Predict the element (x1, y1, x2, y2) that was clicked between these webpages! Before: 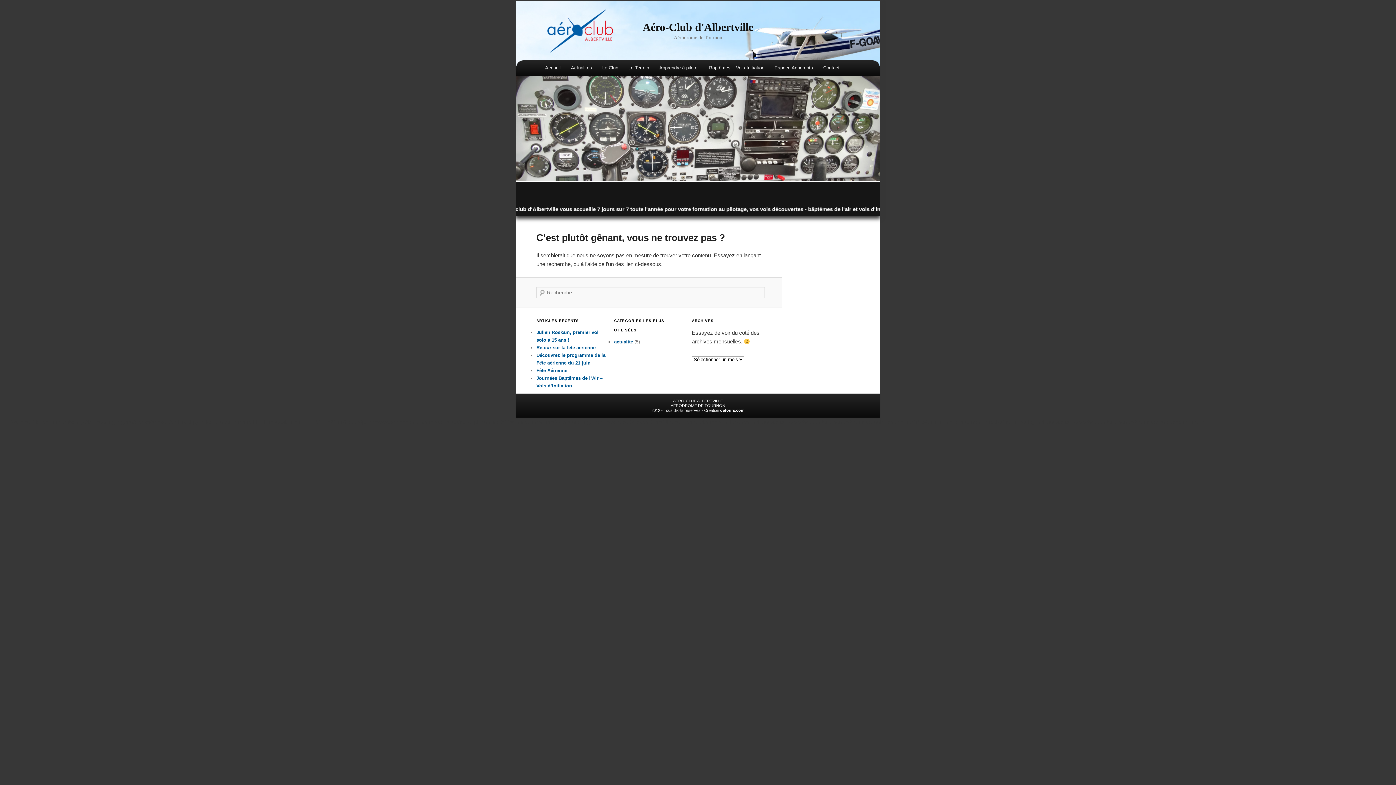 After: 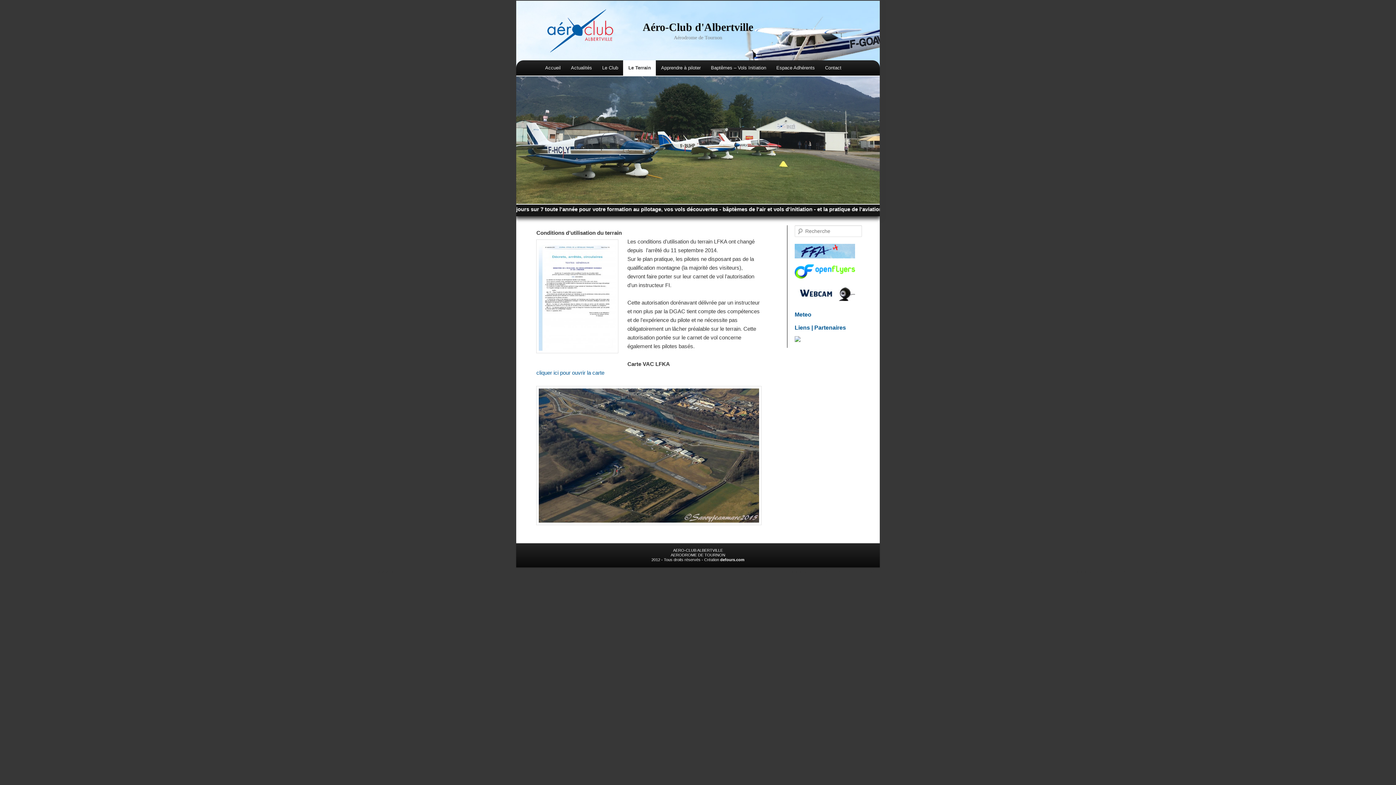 Action: label: Le Terrain bbox: (623, 60, 654, 75)